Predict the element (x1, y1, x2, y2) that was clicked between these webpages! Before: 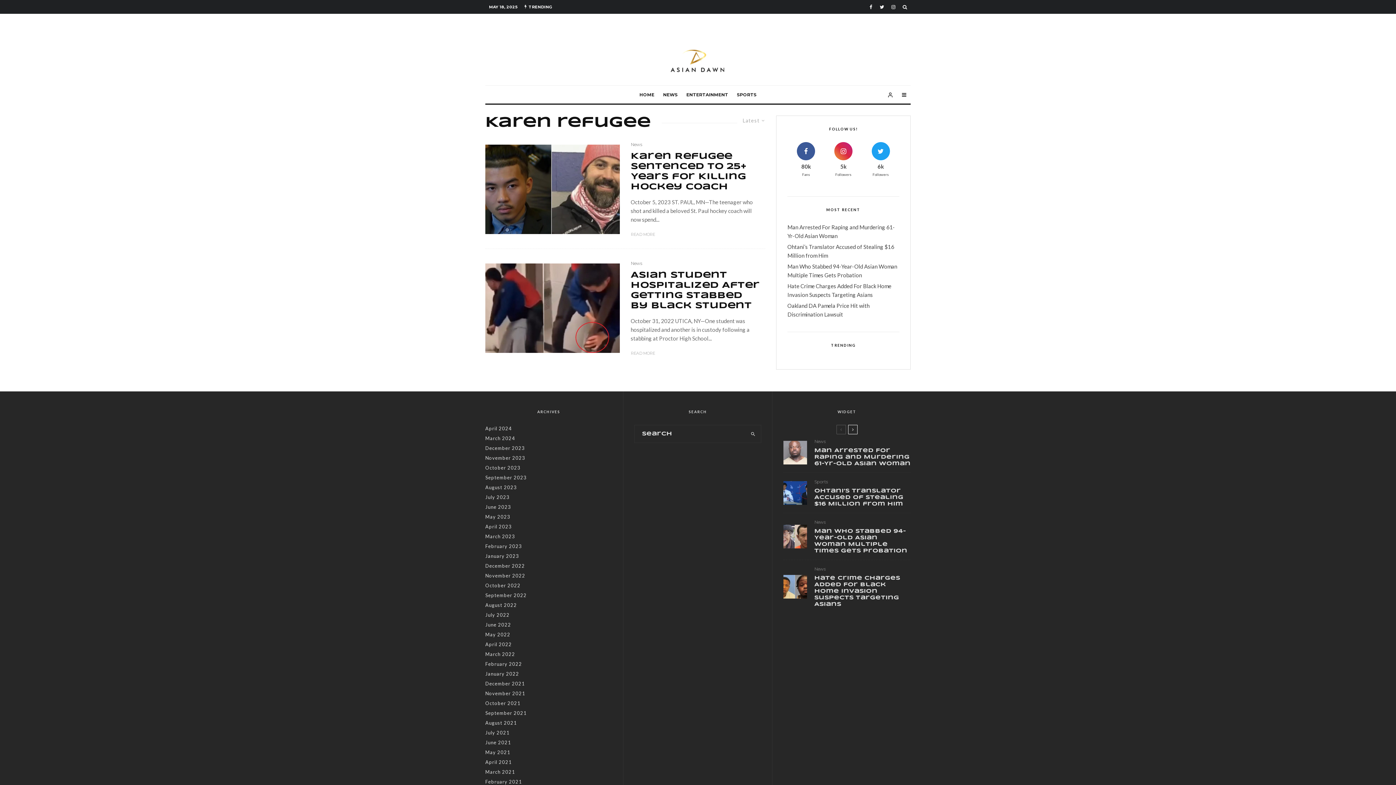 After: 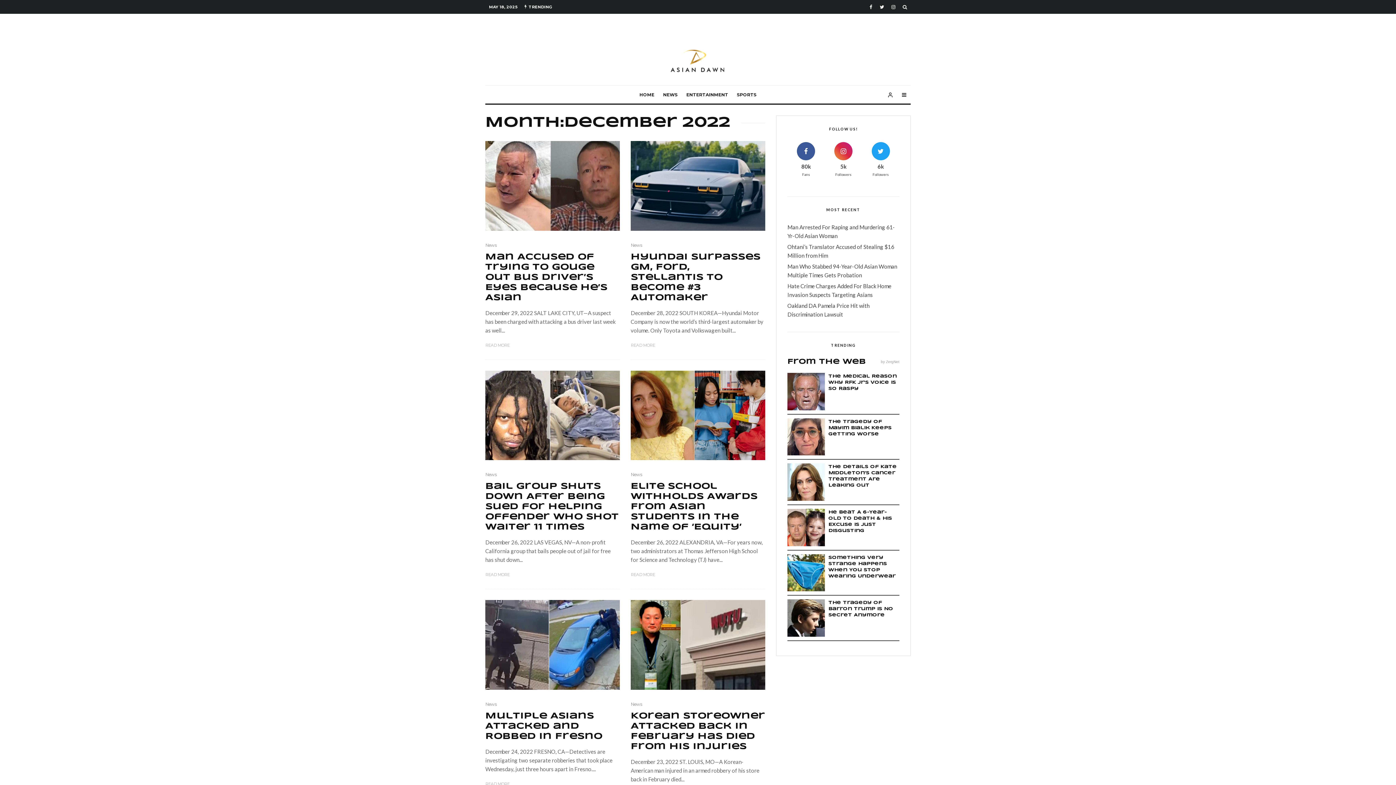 Action: label: December 2022 bbox: (485, 563, 525, 569)